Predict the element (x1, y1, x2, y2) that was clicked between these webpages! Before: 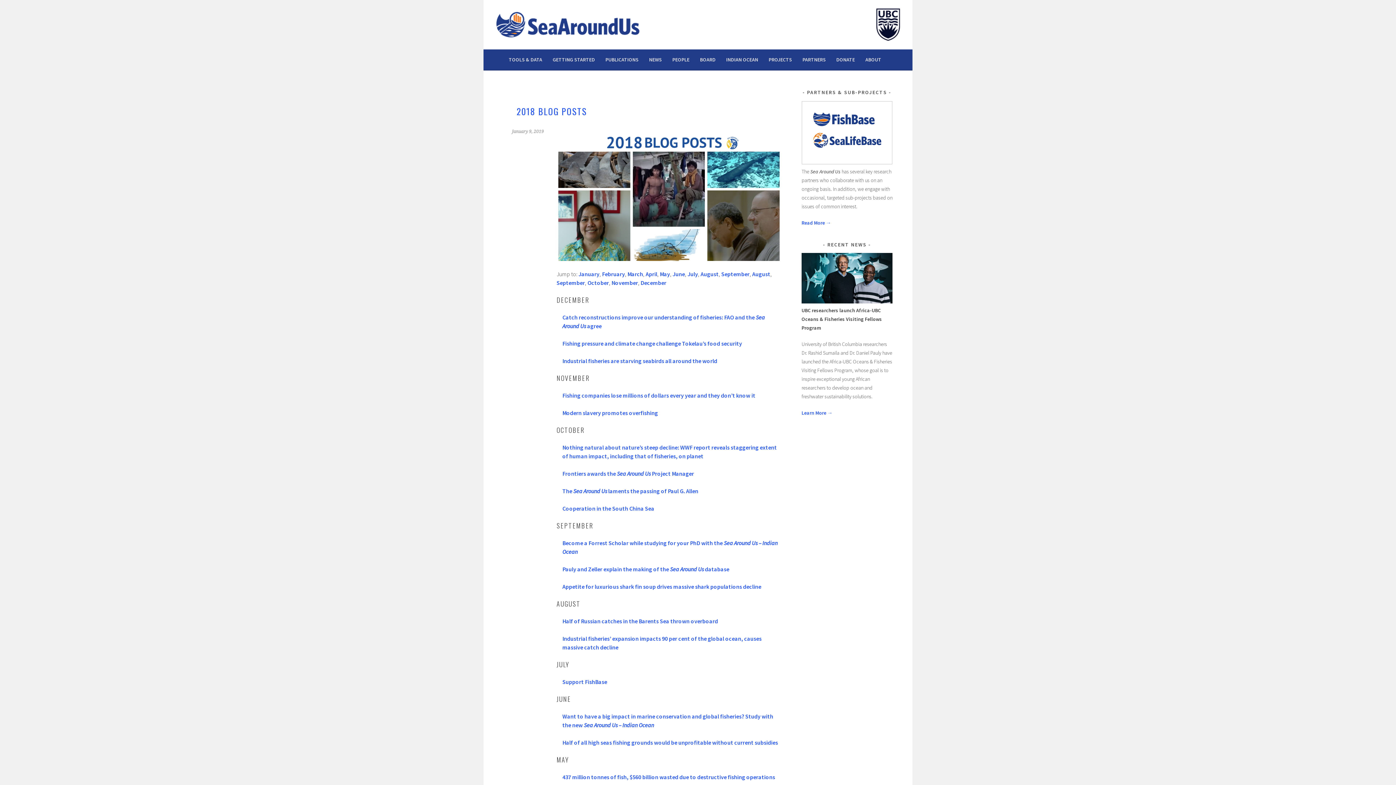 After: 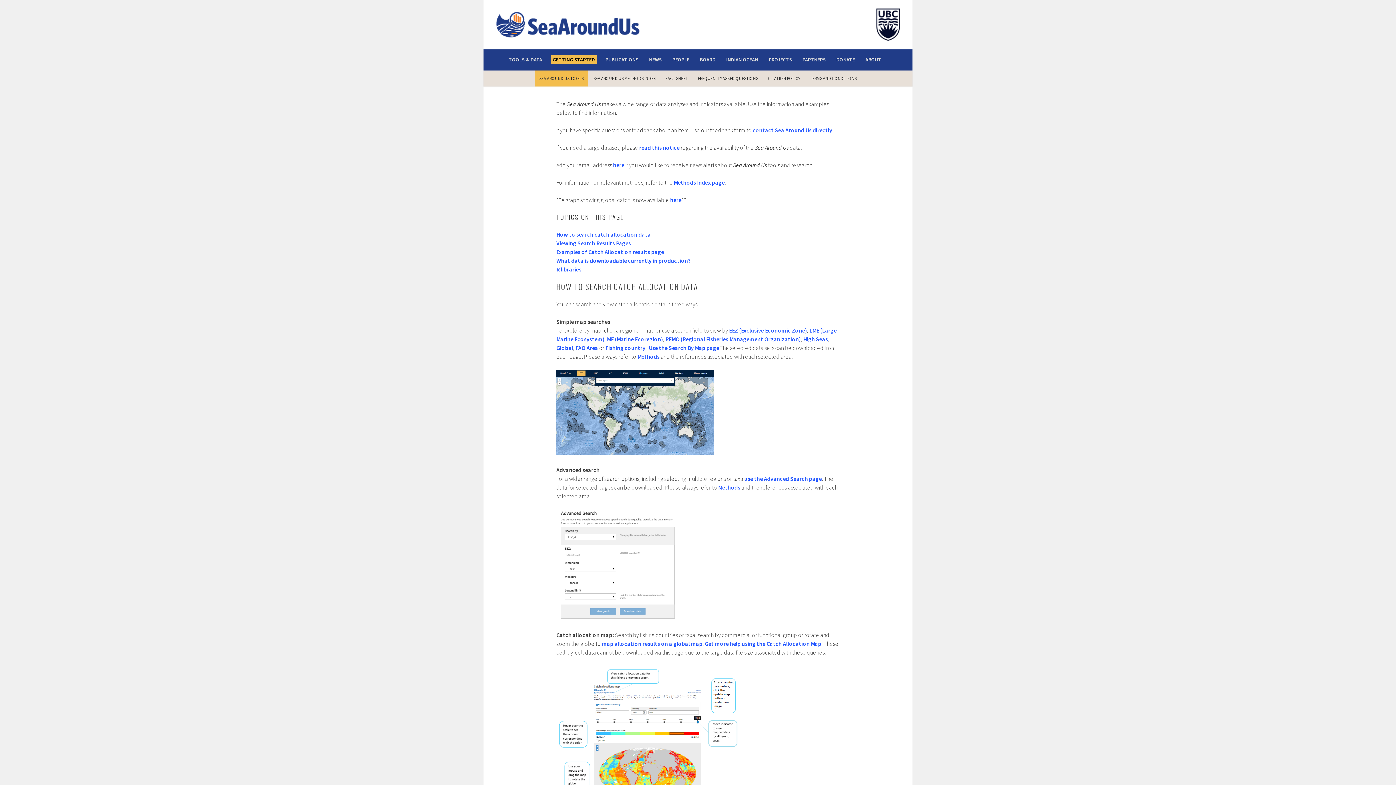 Action: bbox: (551, 55, 596, 64) label: GETTING STARTED